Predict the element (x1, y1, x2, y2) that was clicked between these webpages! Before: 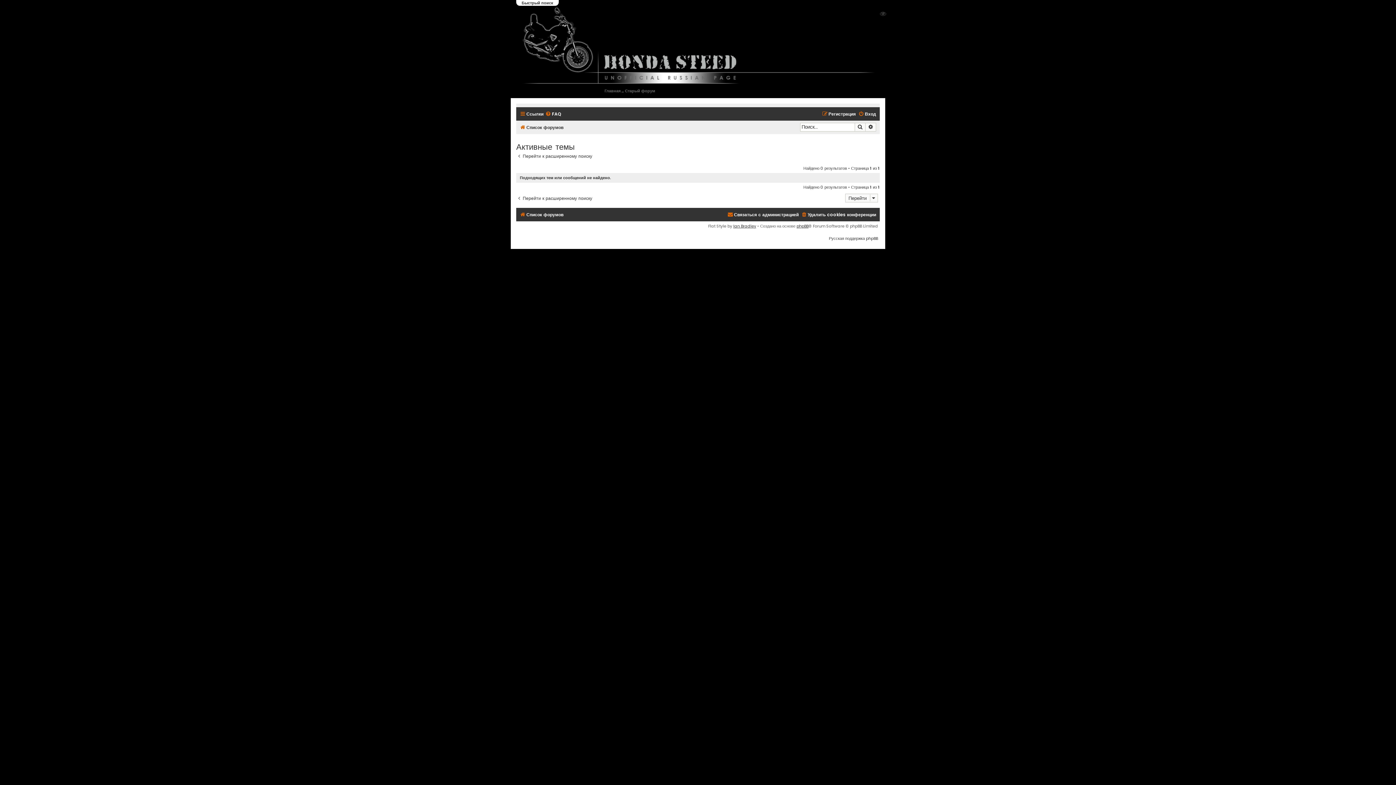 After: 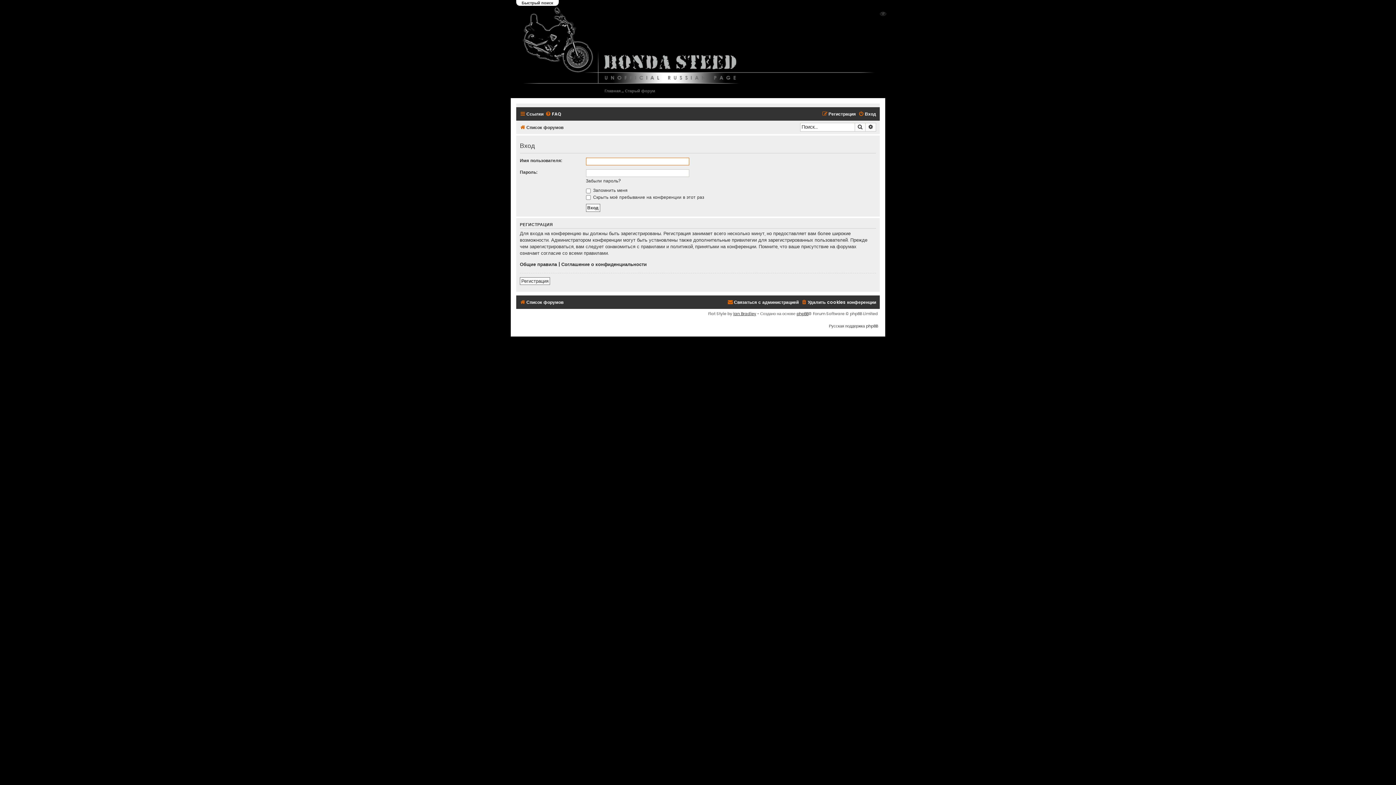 Action: bbox: (858, 109, 876, 118) label: Вход